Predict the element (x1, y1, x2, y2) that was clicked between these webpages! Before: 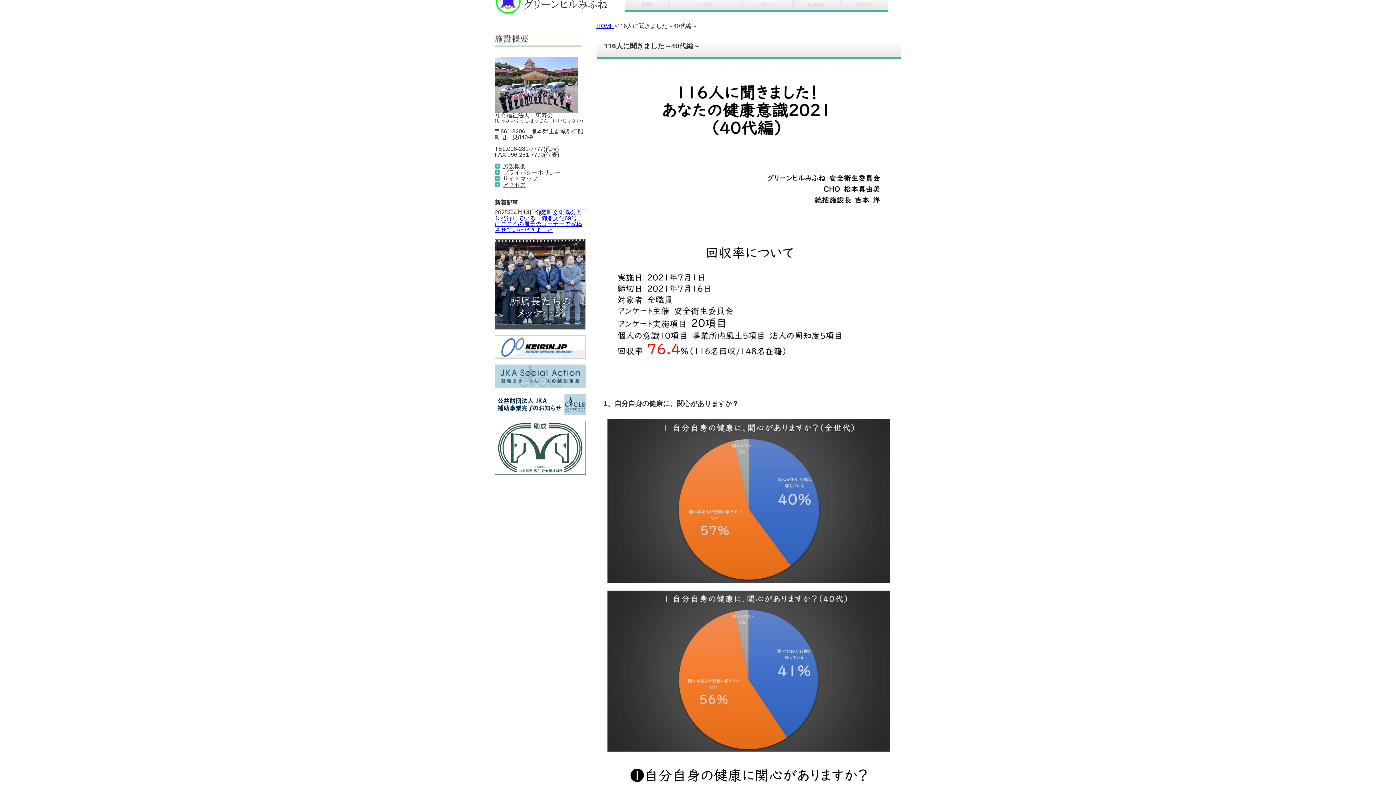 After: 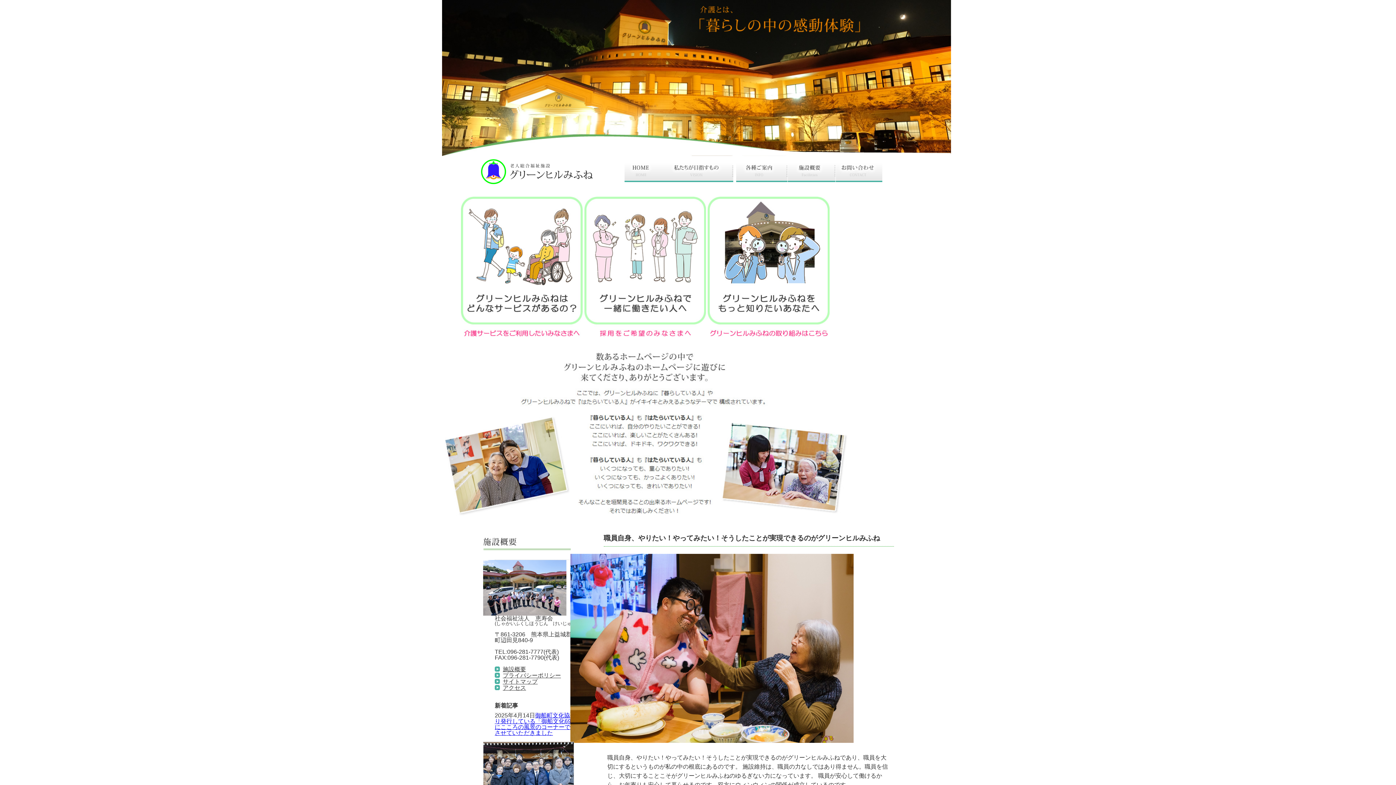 Action: bbox: (596, 22, 614, 29) label: HOME